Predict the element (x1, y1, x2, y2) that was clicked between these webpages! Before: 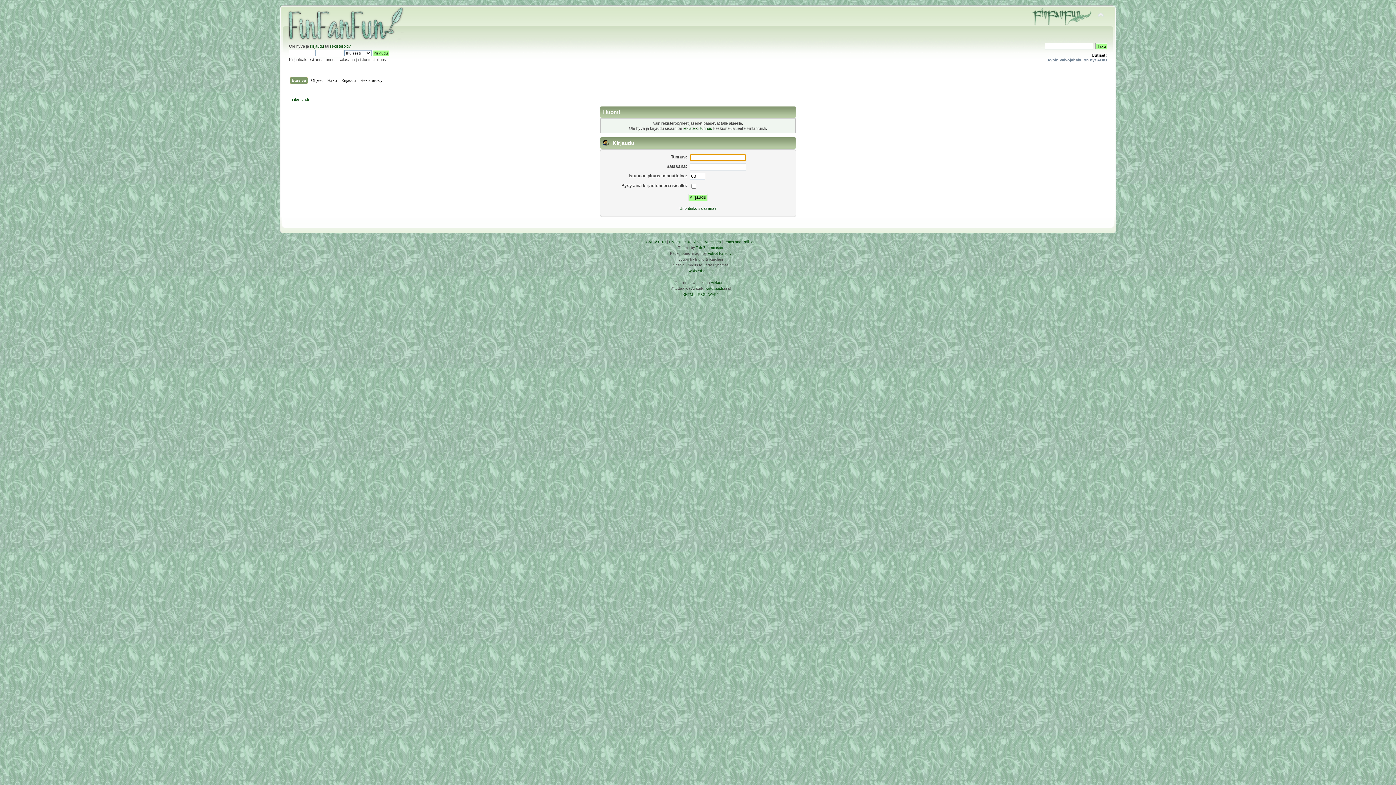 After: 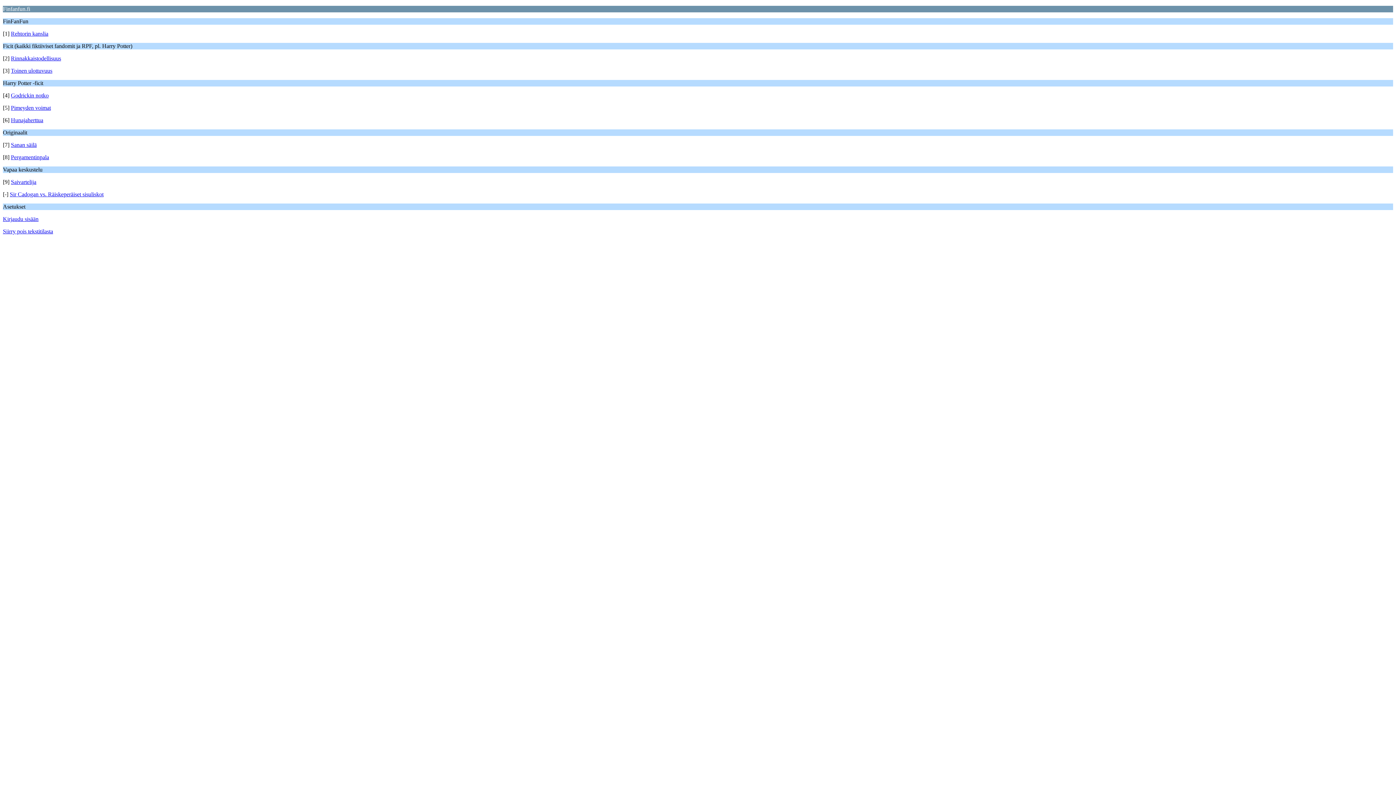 Action: bbox: (708, 292, 719, 296) label: WAP2